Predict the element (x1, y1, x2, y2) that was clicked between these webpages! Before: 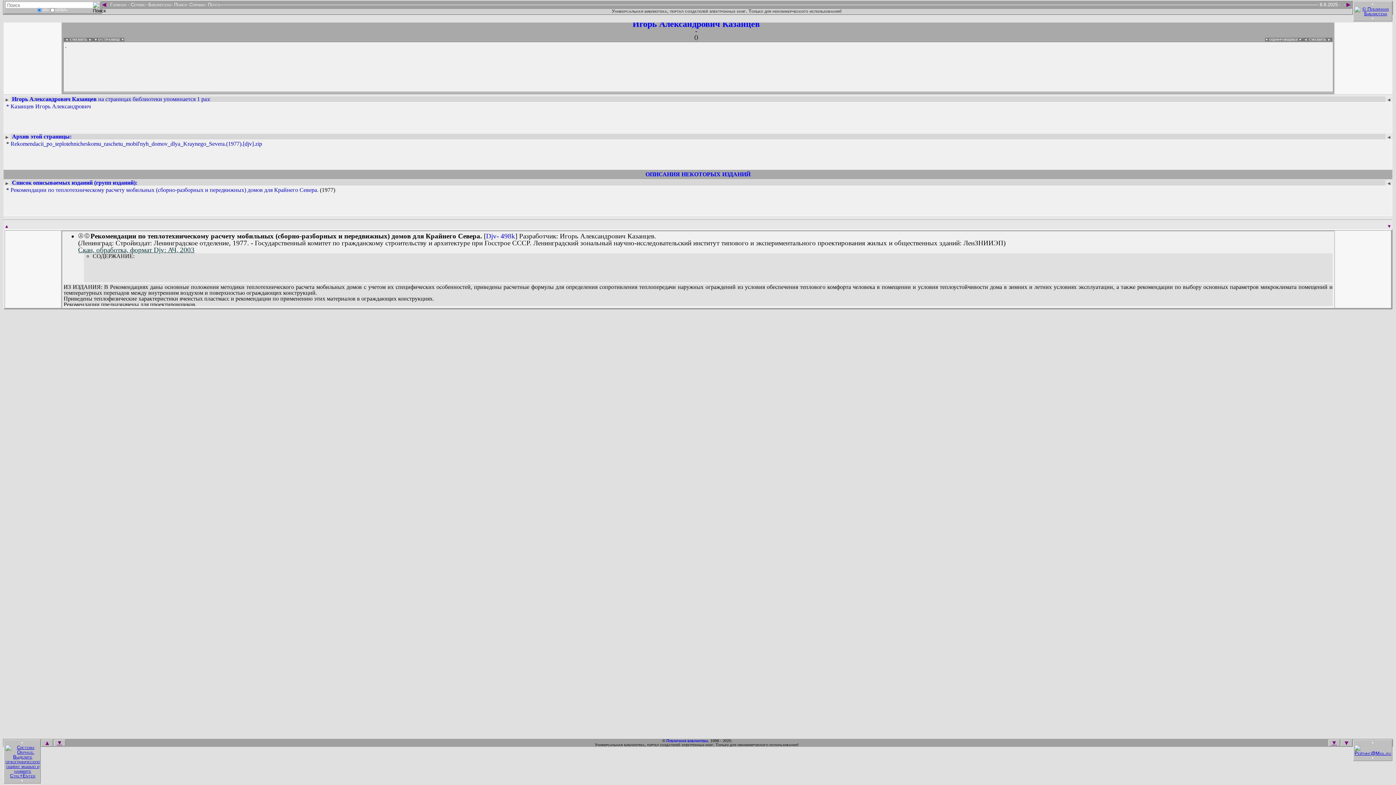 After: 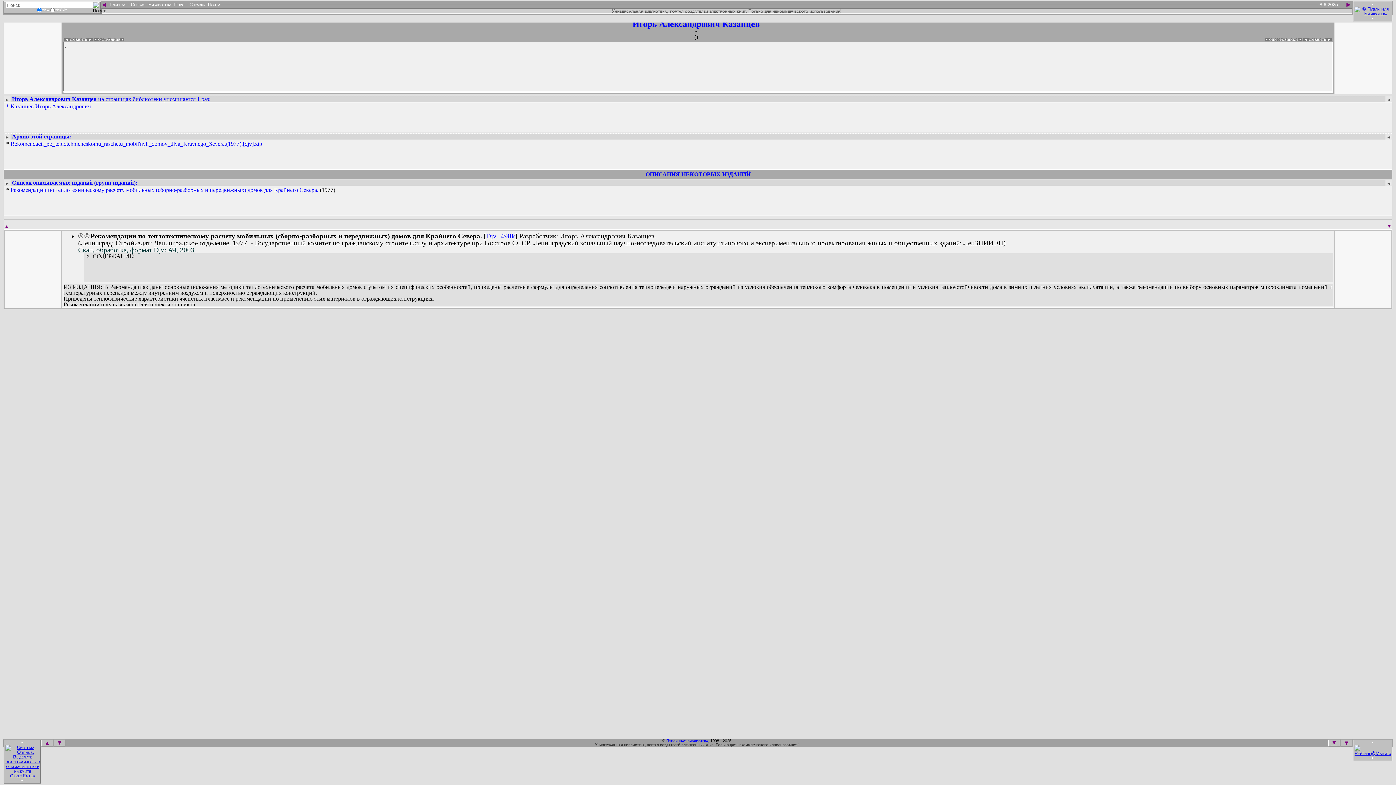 Action: bbox: (4, 134, 9, 139) label: ►